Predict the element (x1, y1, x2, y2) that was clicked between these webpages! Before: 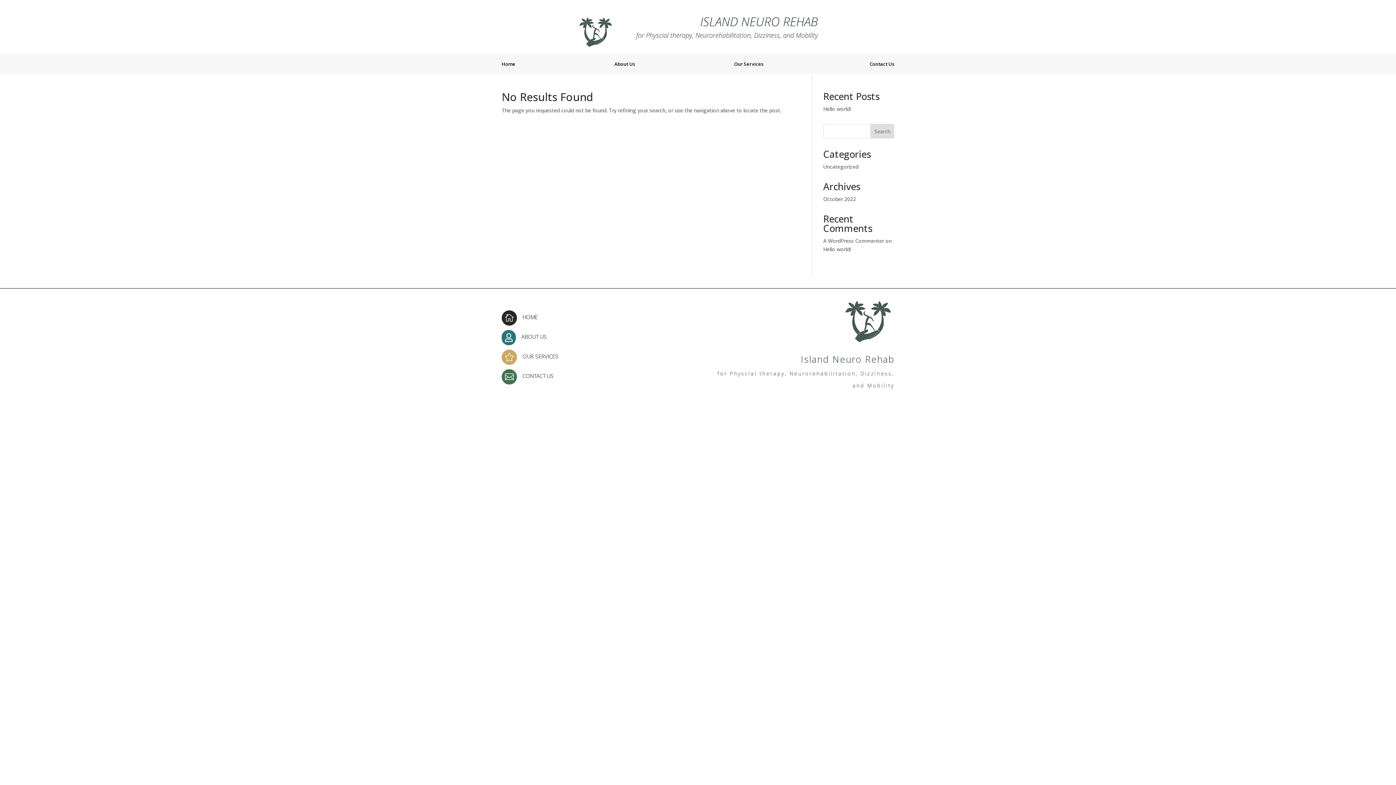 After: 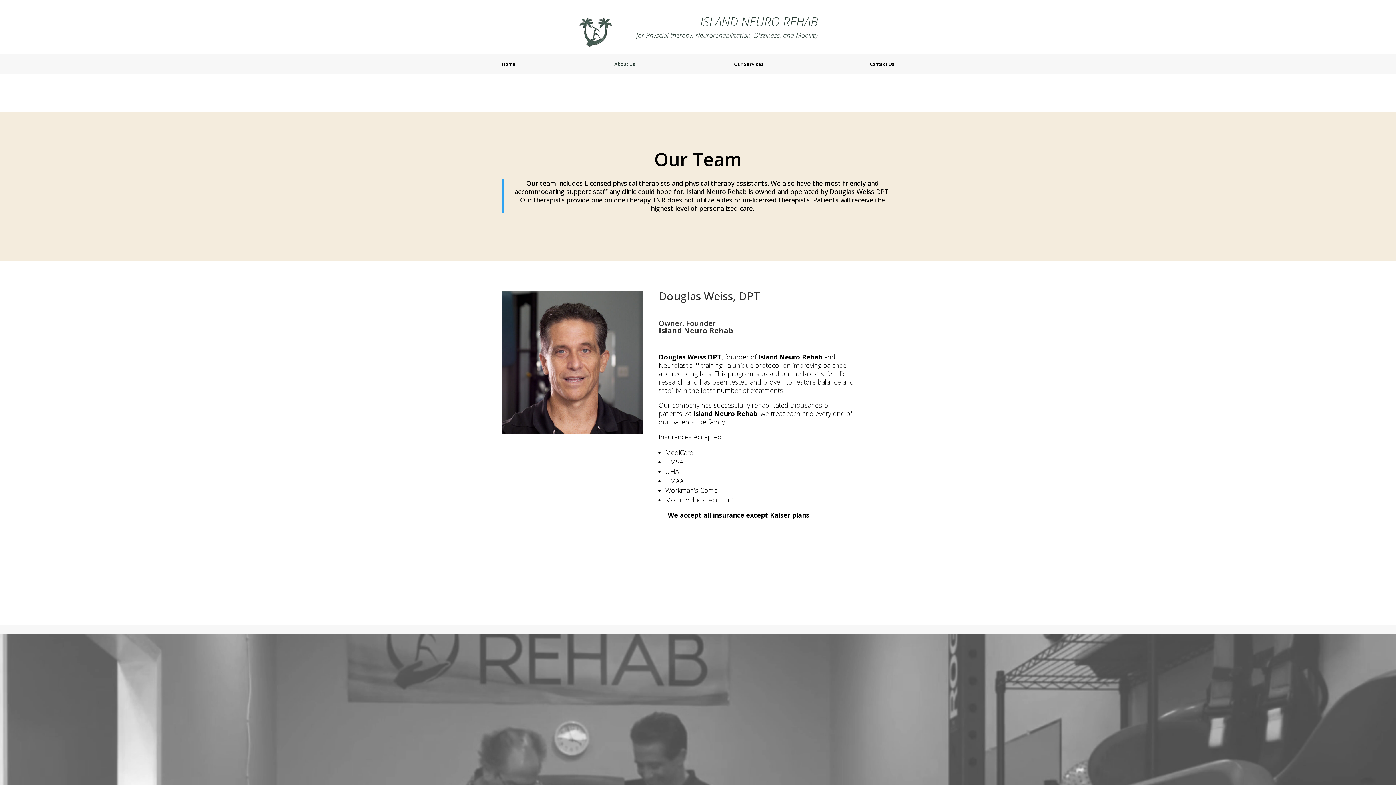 Action: bbox: (521, 333, 546, 340) label: ABOUT US